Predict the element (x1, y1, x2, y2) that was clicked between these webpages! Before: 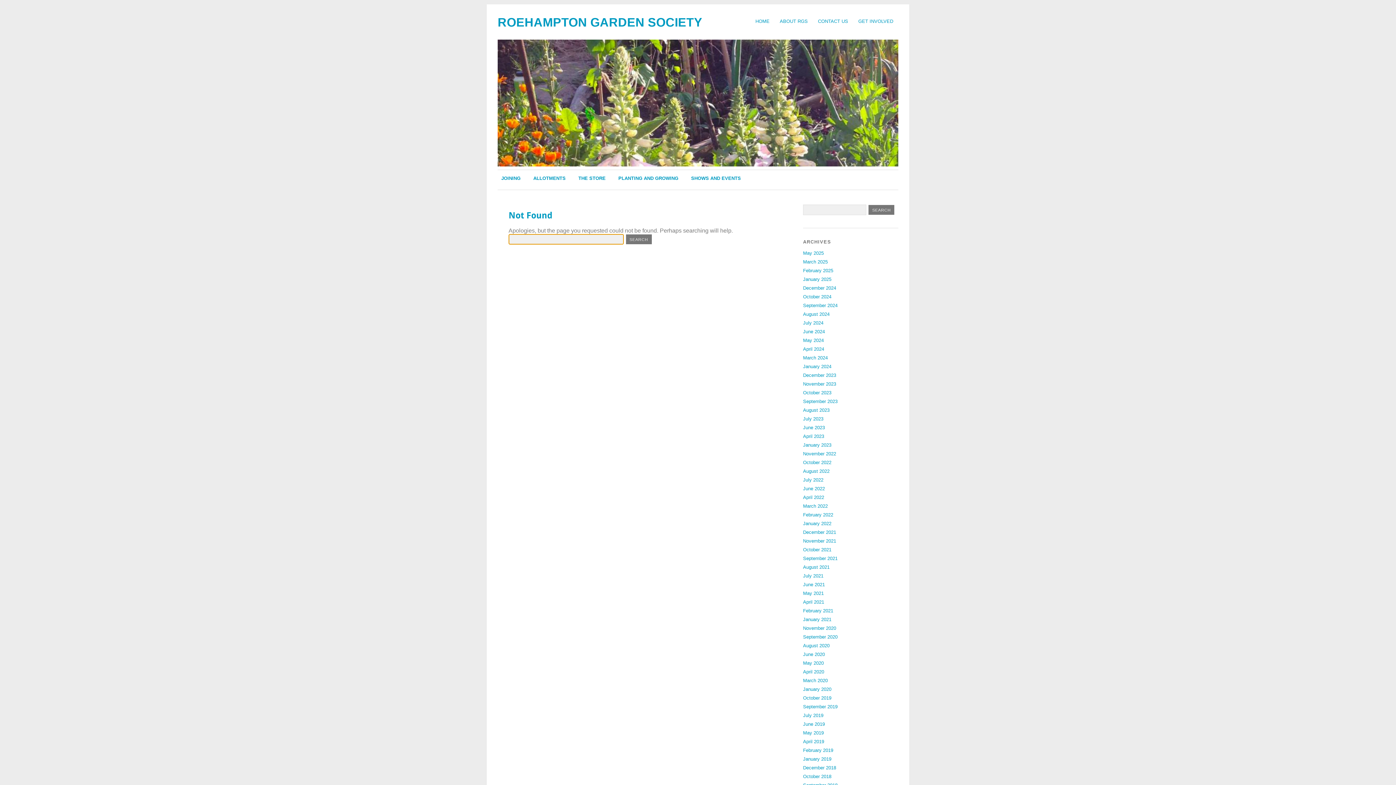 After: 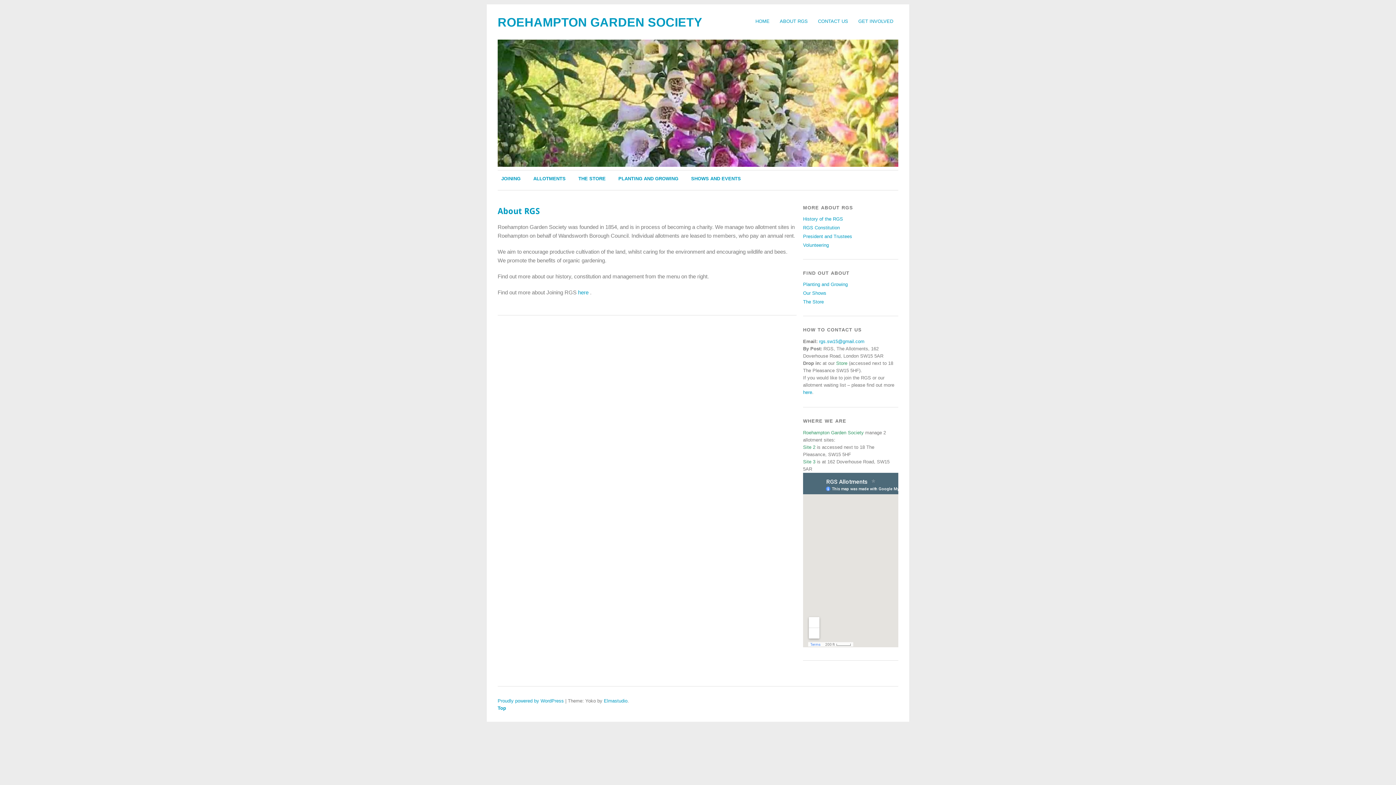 Action: bbox: (774, 15, 813, 27) label: ABOUT RGS